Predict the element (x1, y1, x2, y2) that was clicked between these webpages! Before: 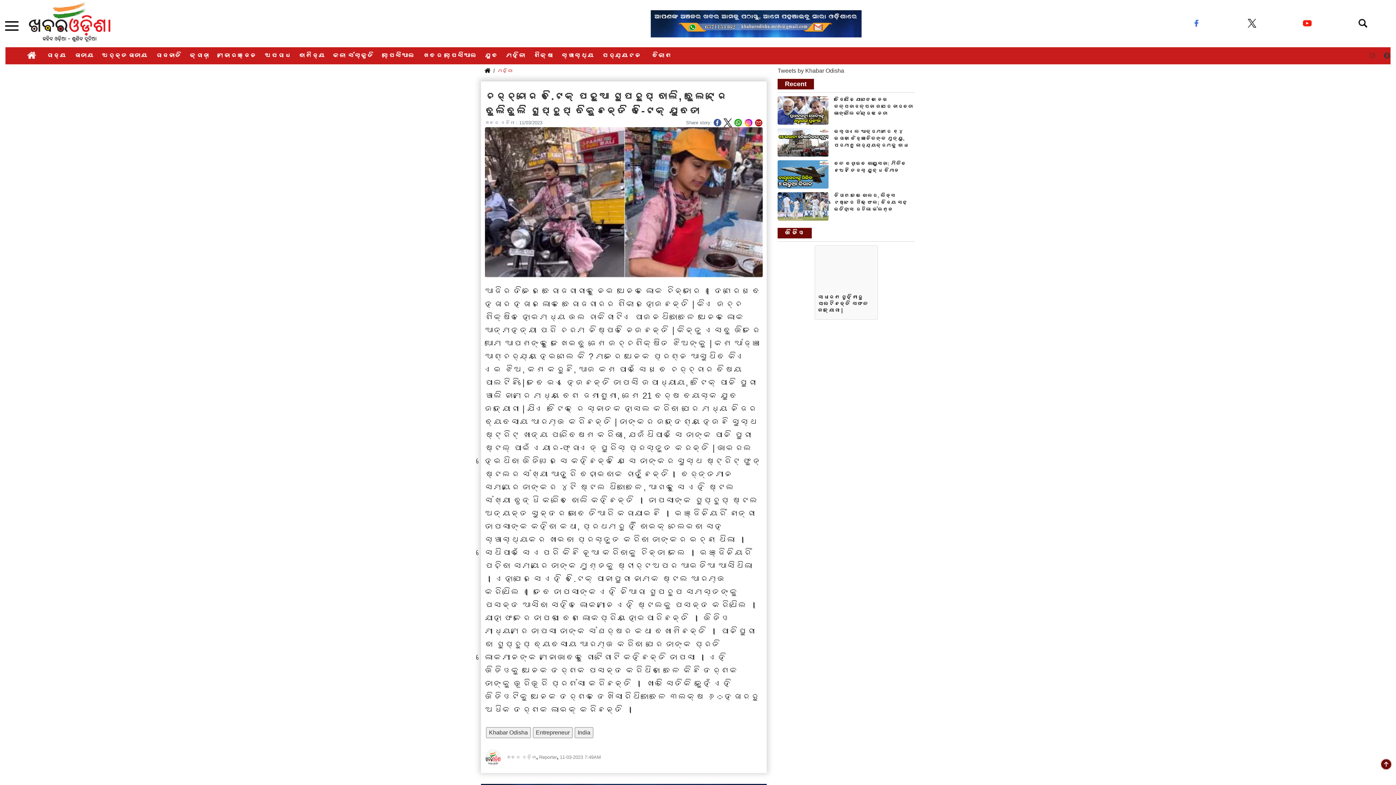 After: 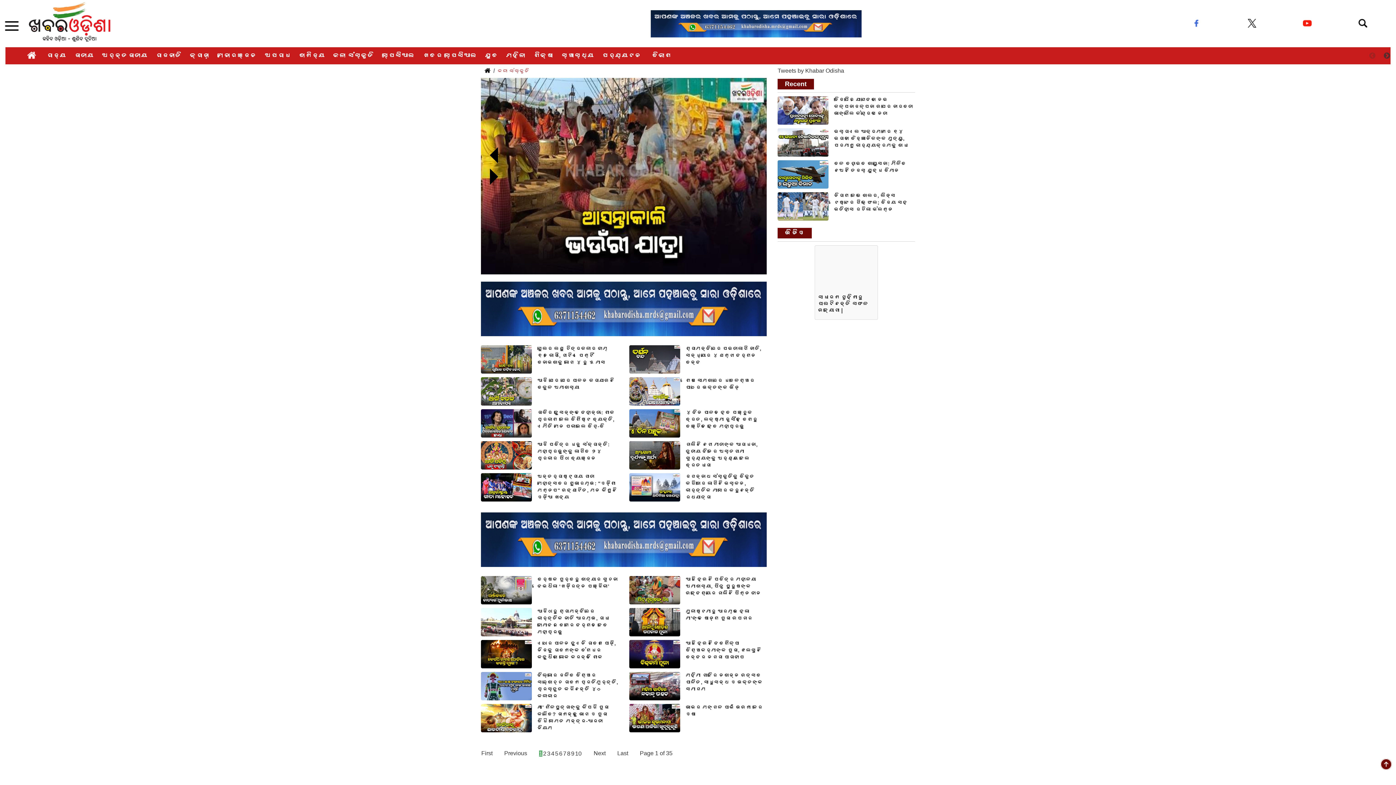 Action: label: କଳା ସଂସ୍କୃତି bbox: (333, 51, 374, 60)